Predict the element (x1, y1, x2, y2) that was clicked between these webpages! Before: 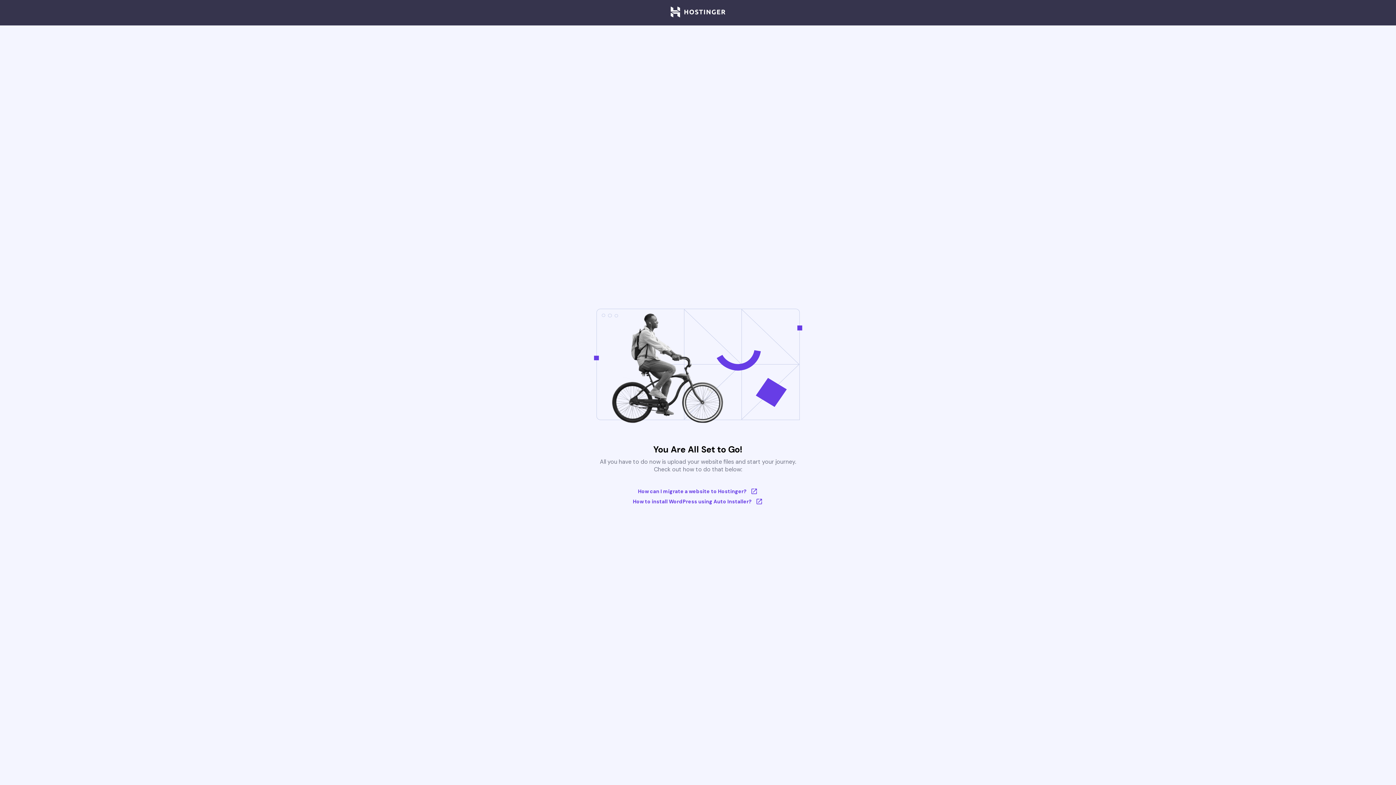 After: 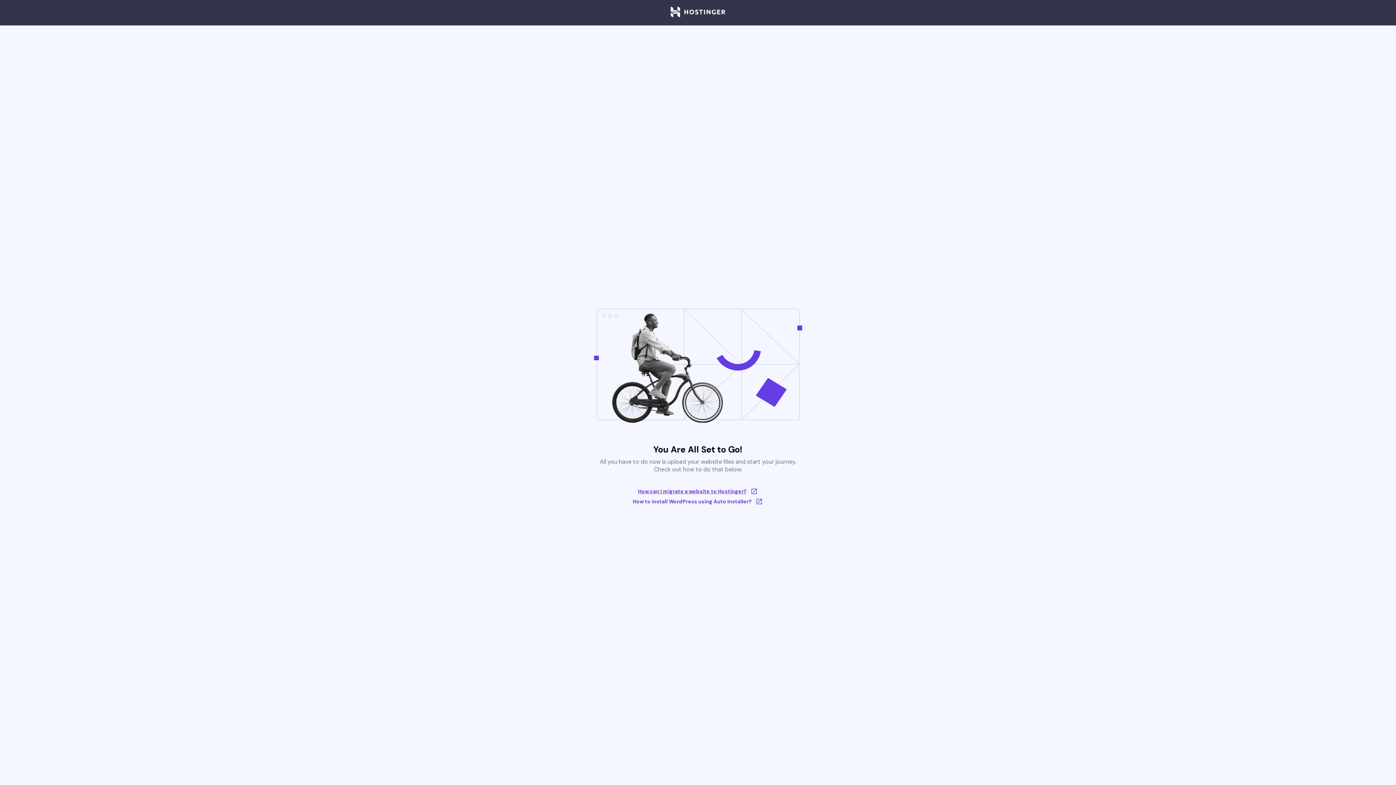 Action: bbox: (633, 488, 763, 495) label: How can I migrate a website to Hostinger?